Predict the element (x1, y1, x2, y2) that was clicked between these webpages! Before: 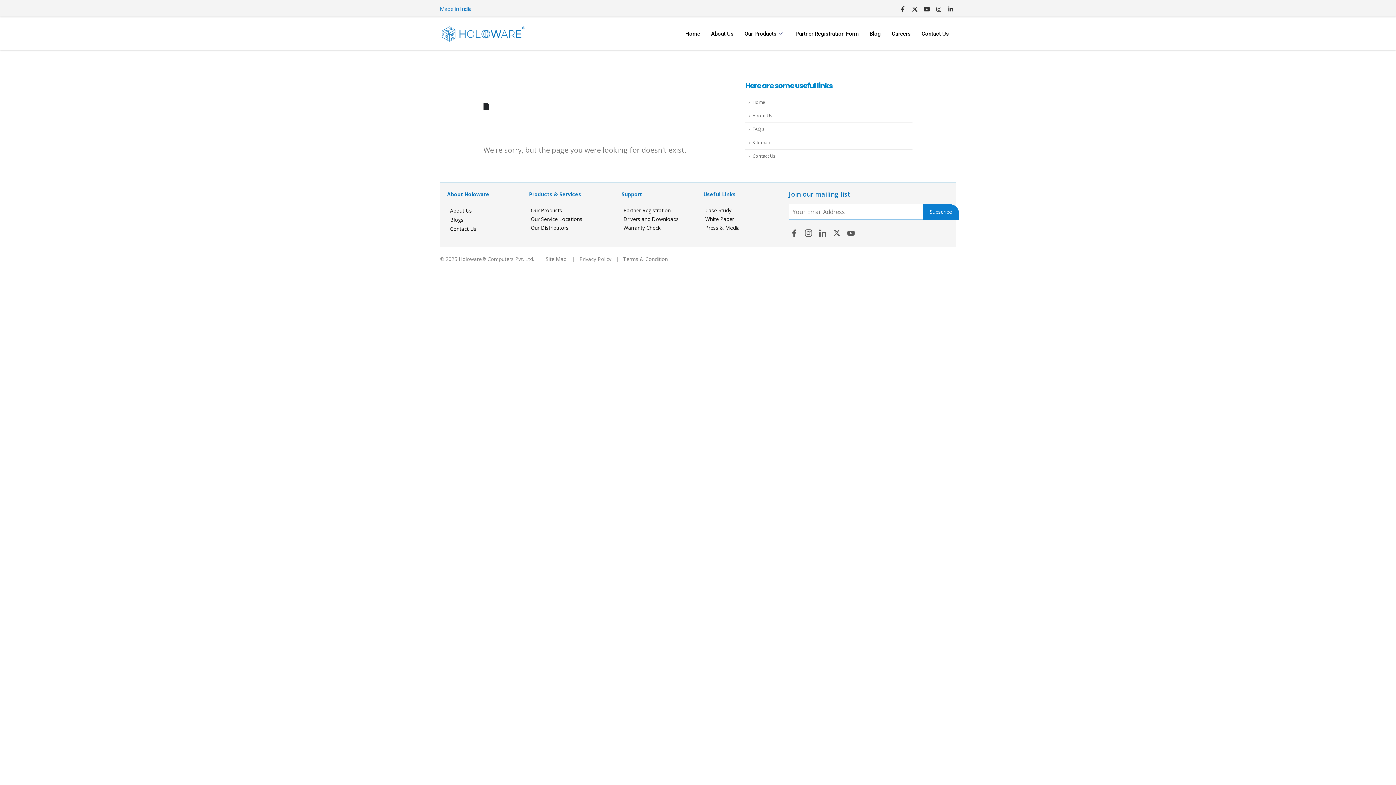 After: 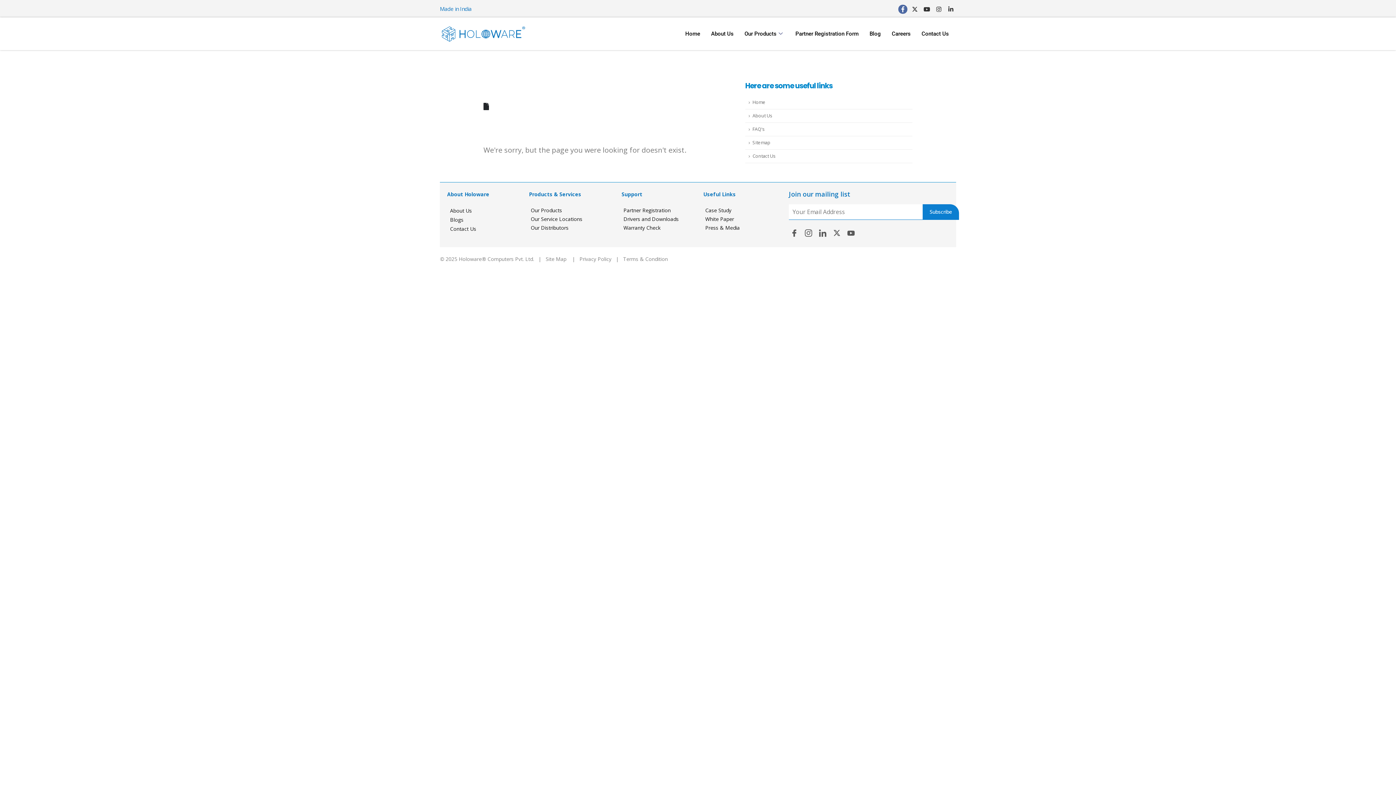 Action: bbox: (898, 4, 907, 13)